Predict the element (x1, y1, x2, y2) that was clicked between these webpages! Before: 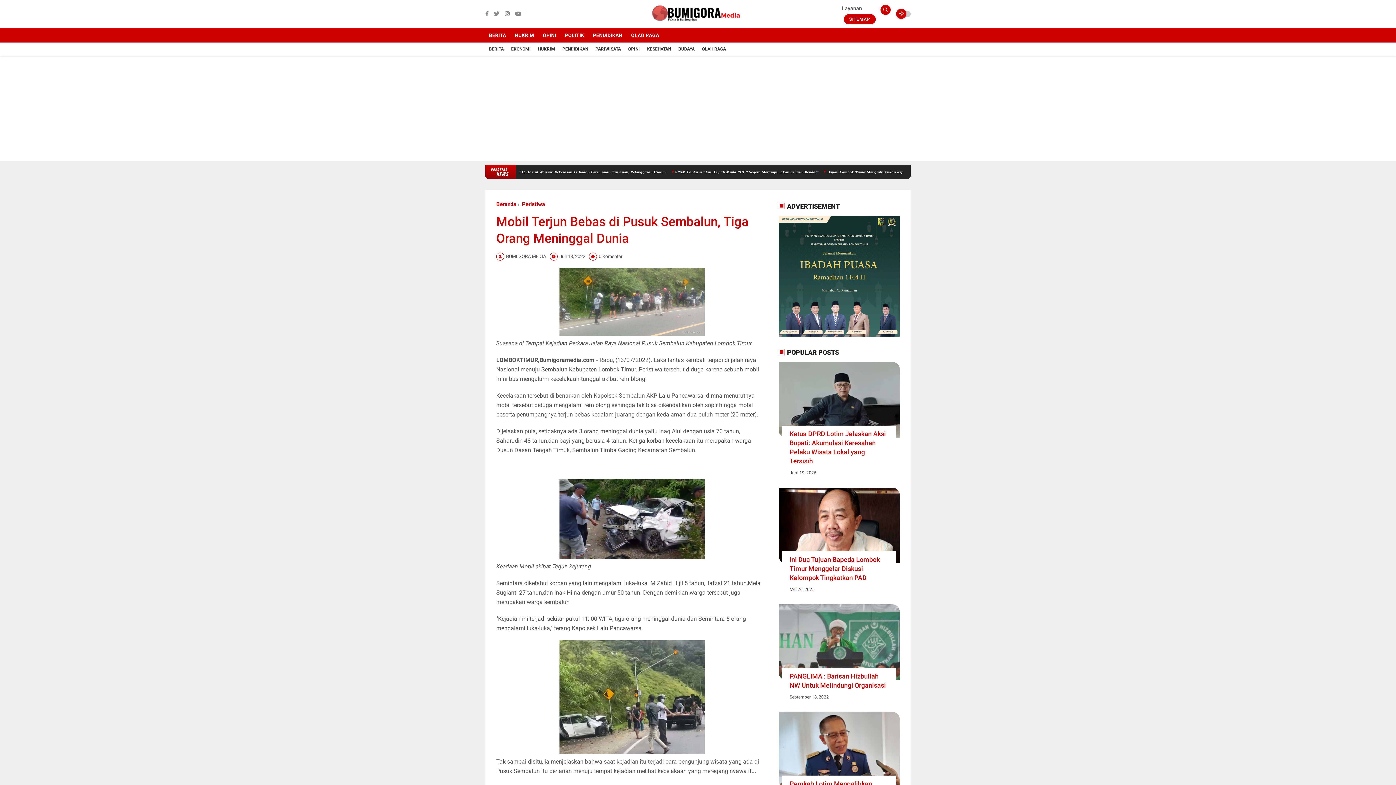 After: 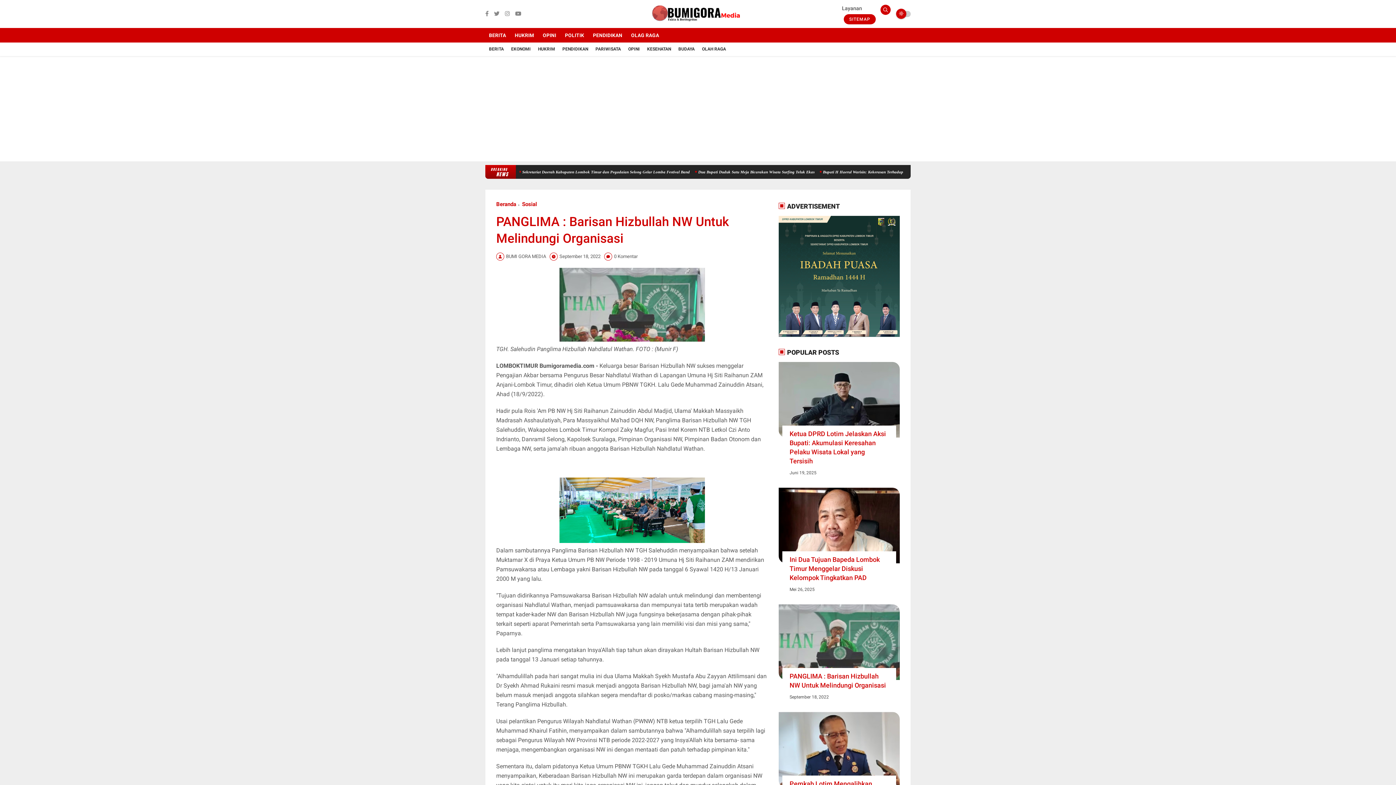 Action: label: PANGLIMA : Barisan Hizbullah NW Untuk Melindungi Organisasi bbox: (789, 672, 889, 690)